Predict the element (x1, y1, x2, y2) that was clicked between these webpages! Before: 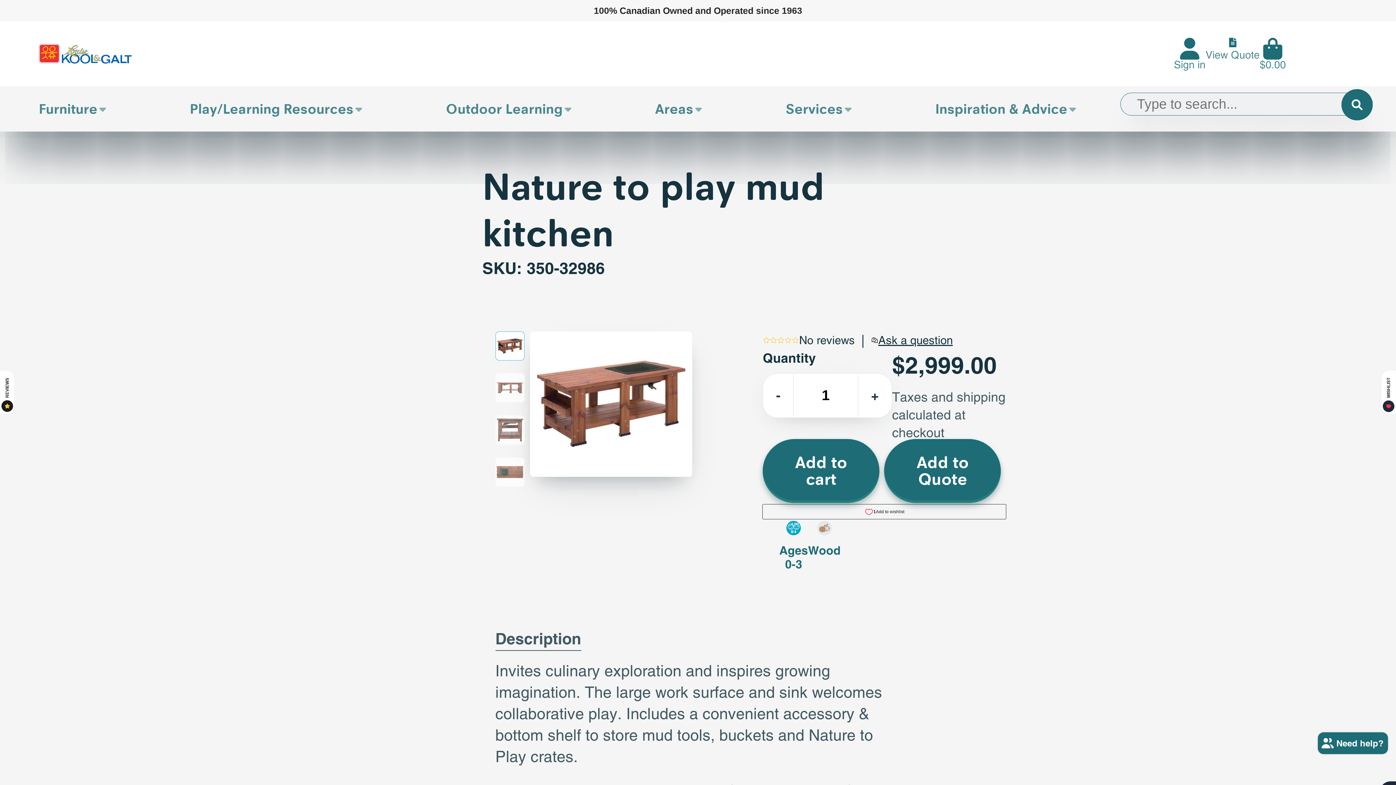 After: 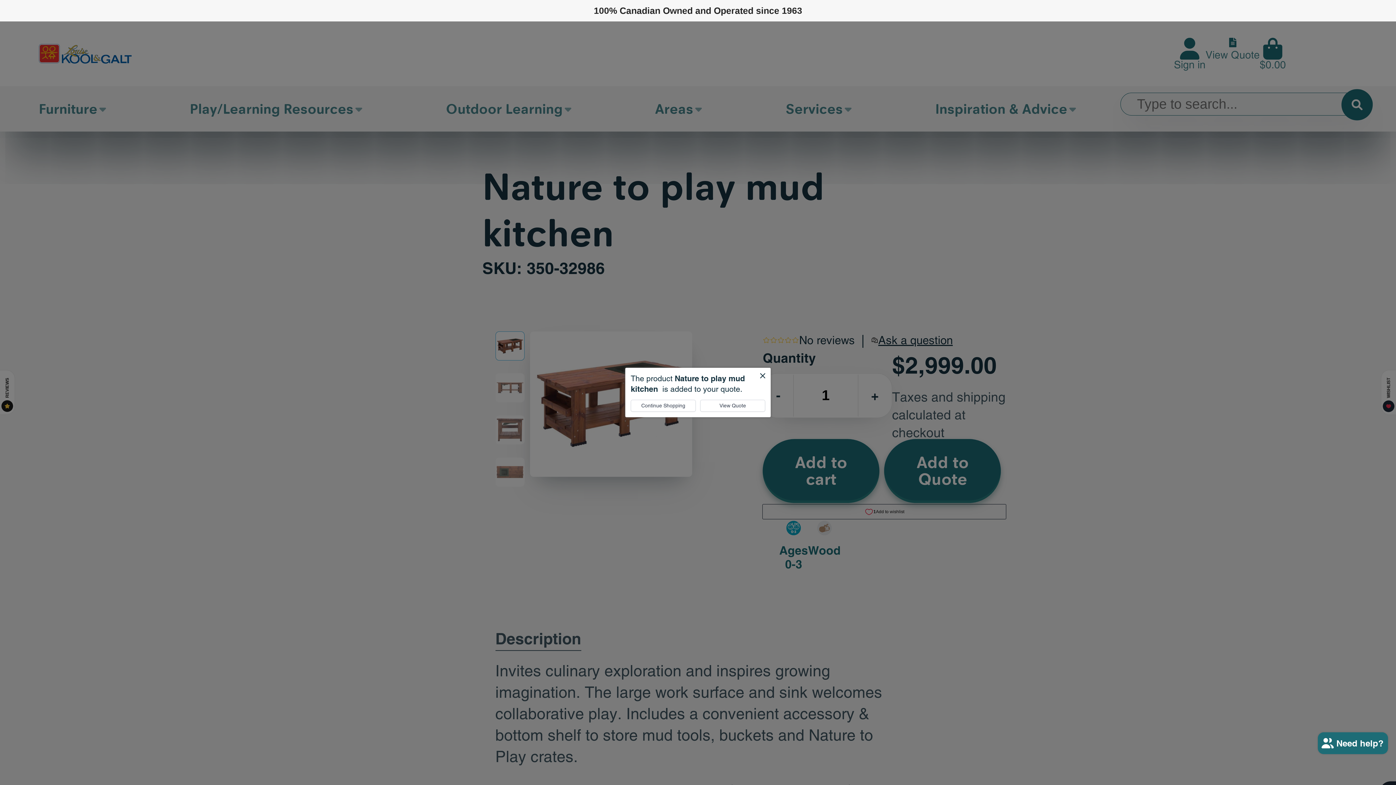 Action: bbox: (884, 439, 1001, 503) label: Add to Quote